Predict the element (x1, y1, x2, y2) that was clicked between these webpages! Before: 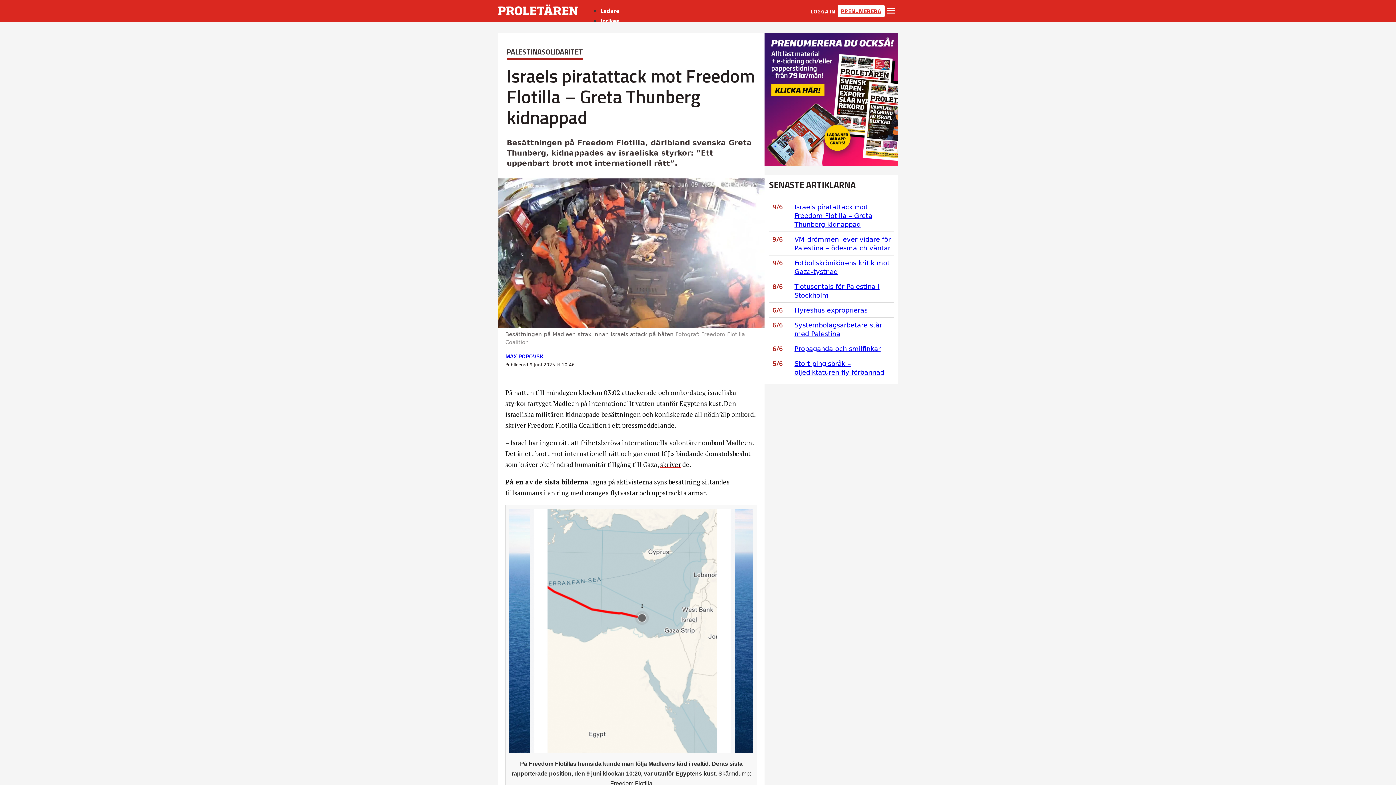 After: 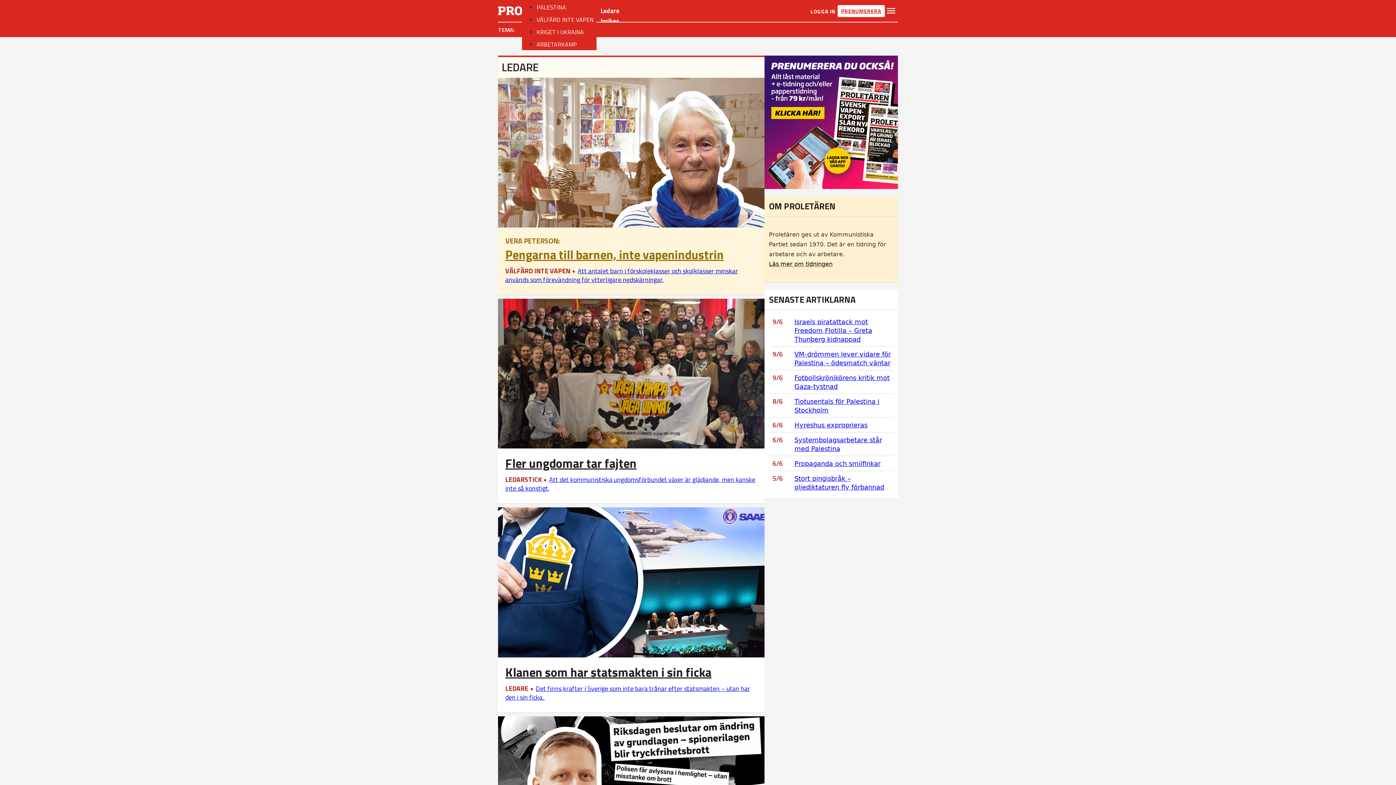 Action: bbox: (600, 6, 619, 16) label: Ledare